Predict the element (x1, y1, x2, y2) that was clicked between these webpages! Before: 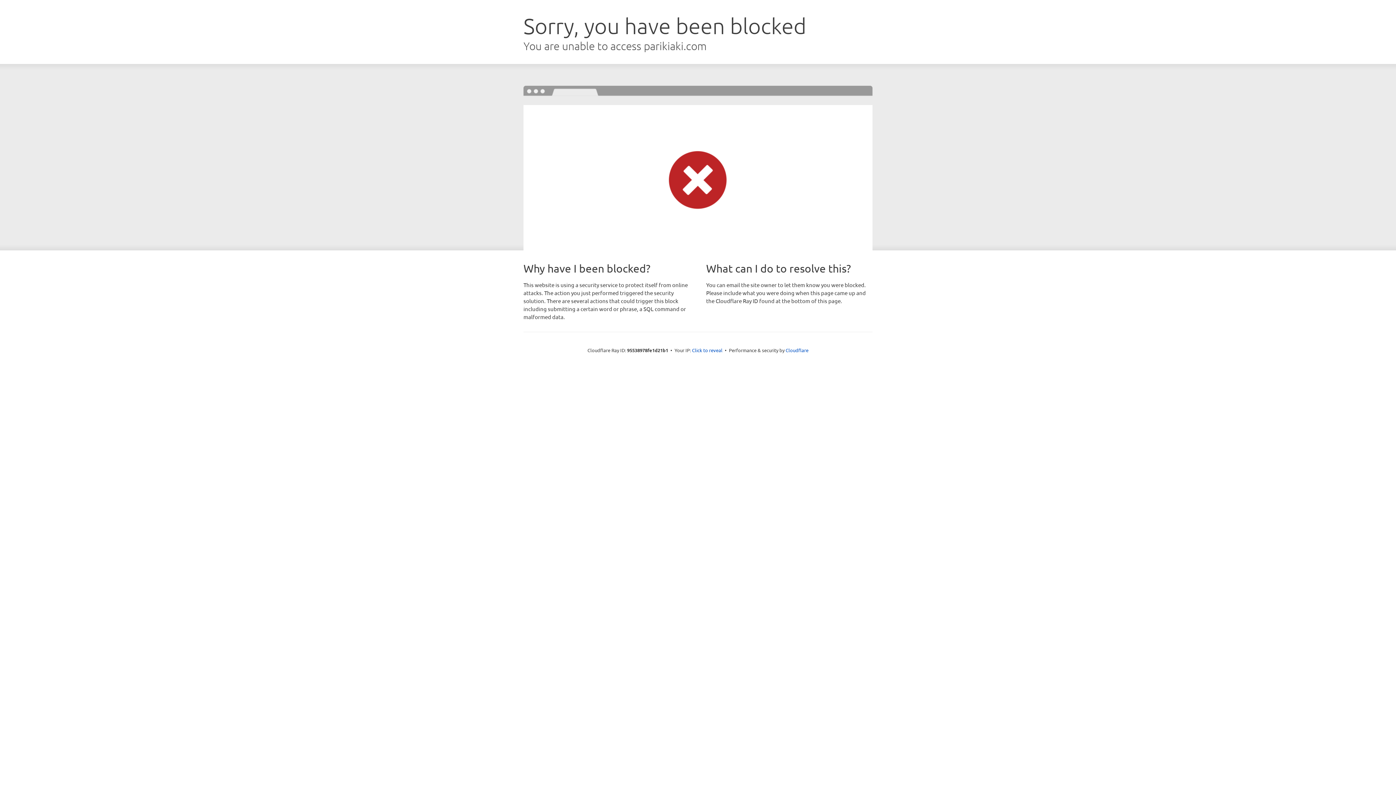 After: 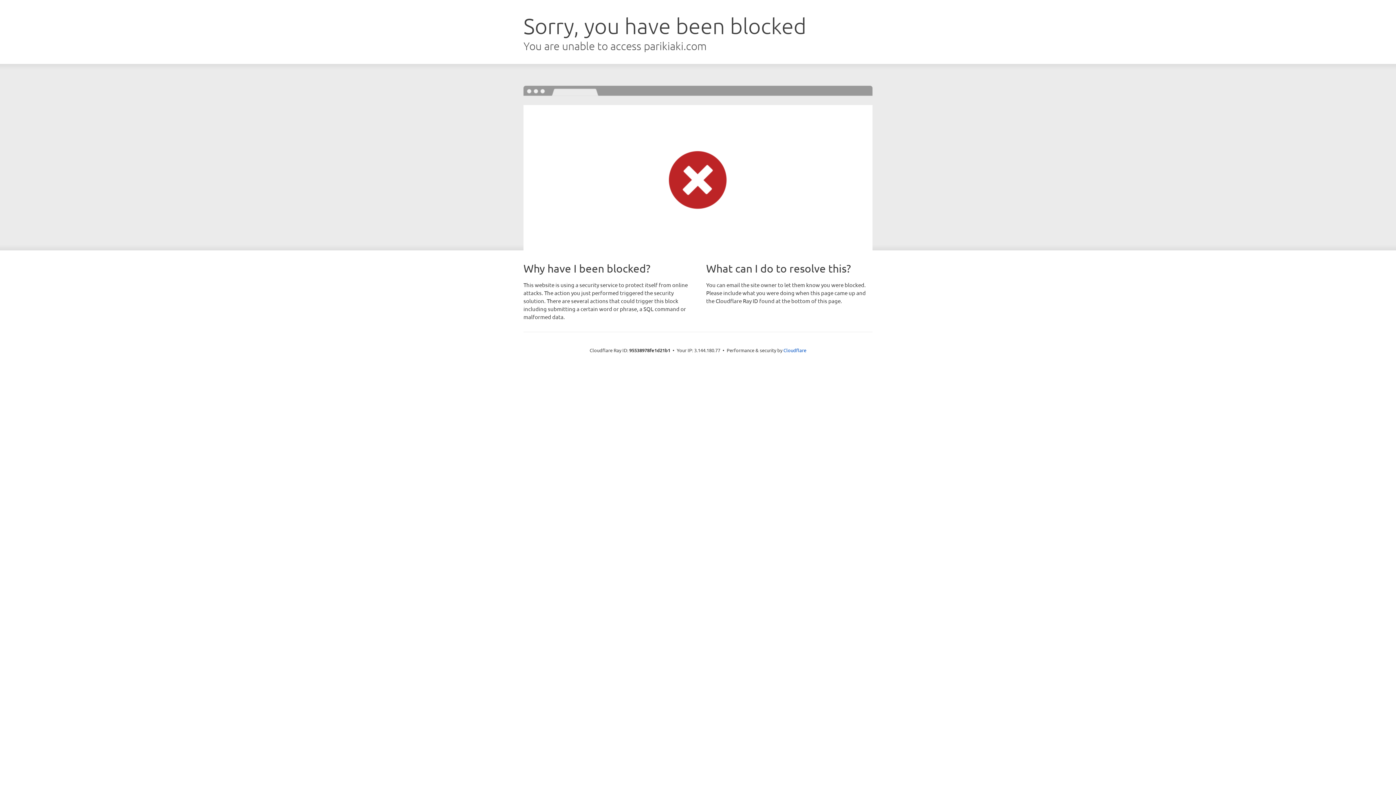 Action: label: Click to reveal bbox: (692, 346, 722, 353)